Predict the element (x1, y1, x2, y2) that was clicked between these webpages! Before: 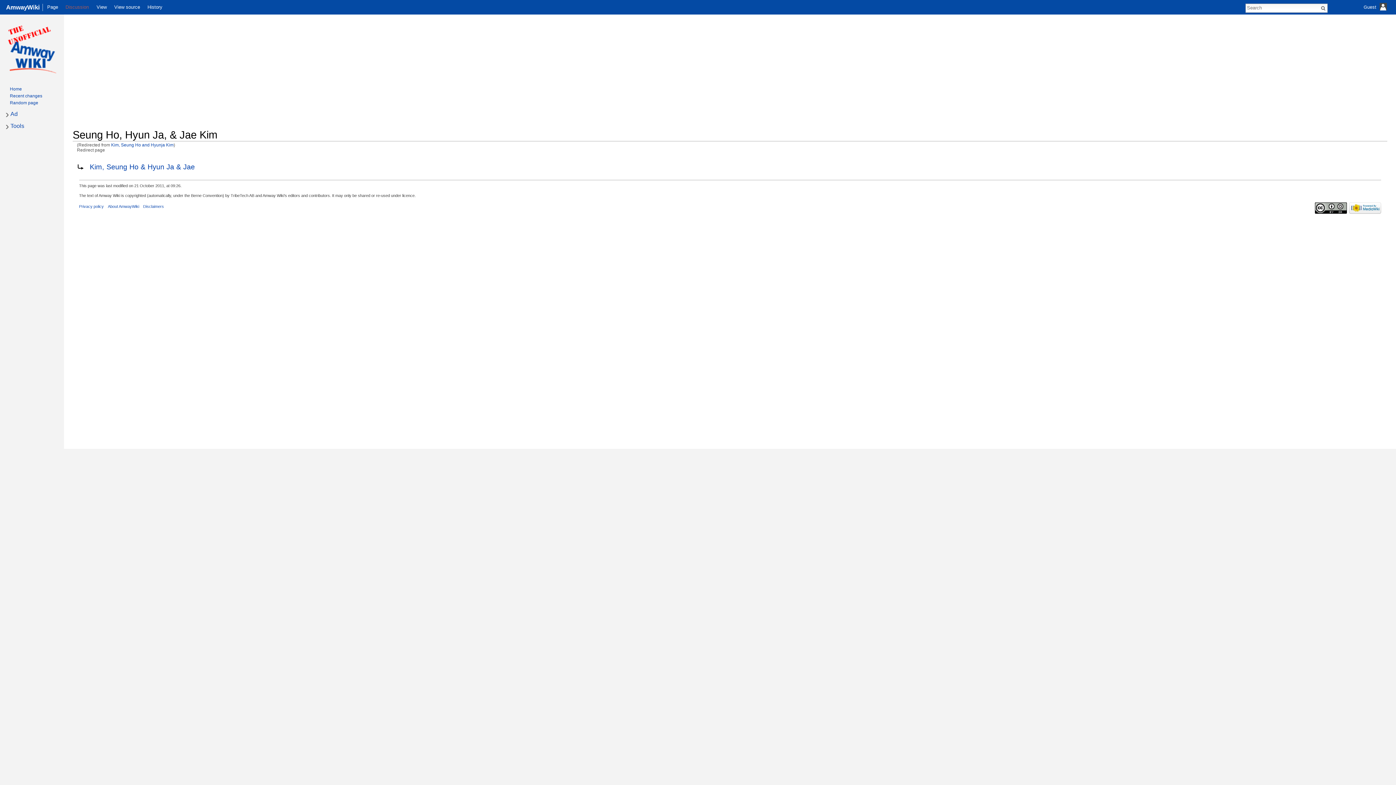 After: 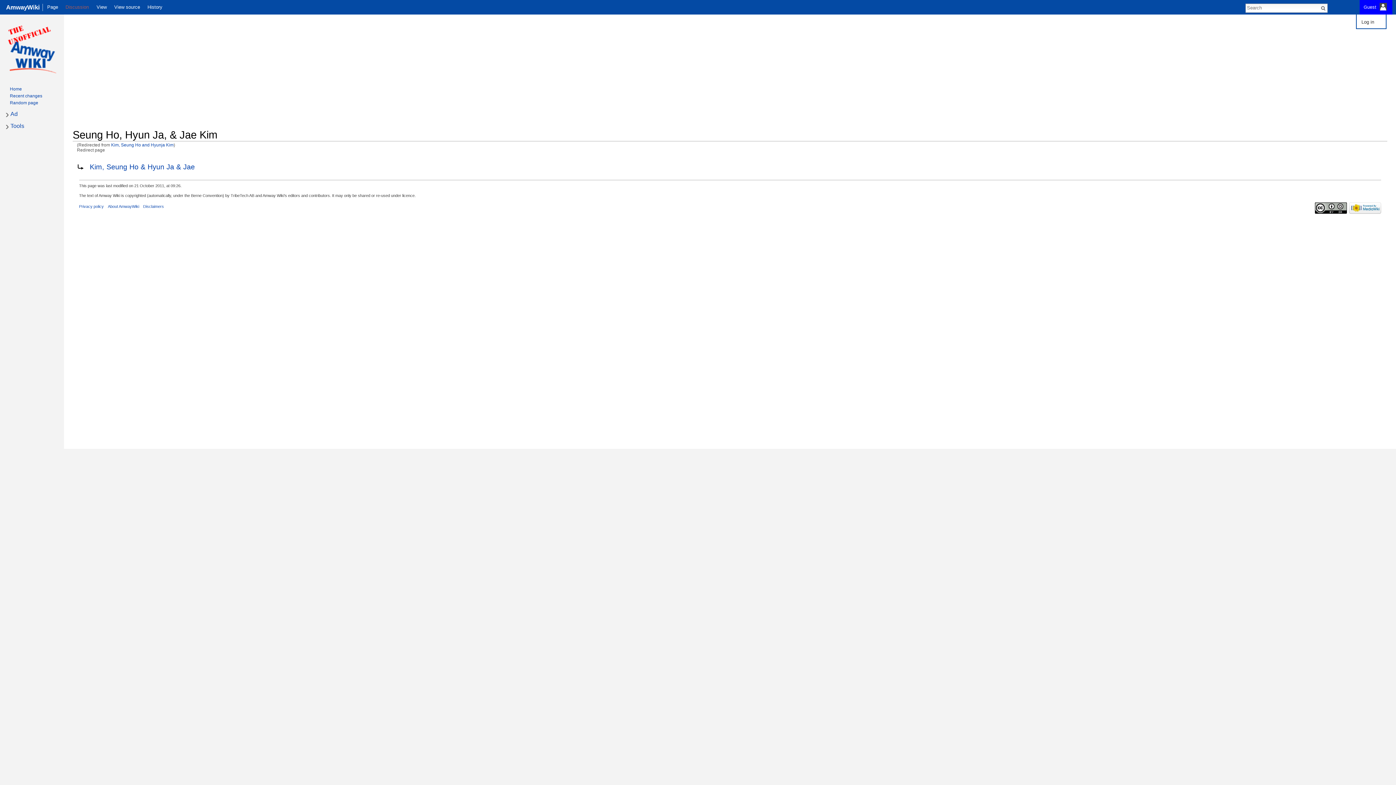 Action: label: Guest   bbox: (1363, 9, 1389, 15)